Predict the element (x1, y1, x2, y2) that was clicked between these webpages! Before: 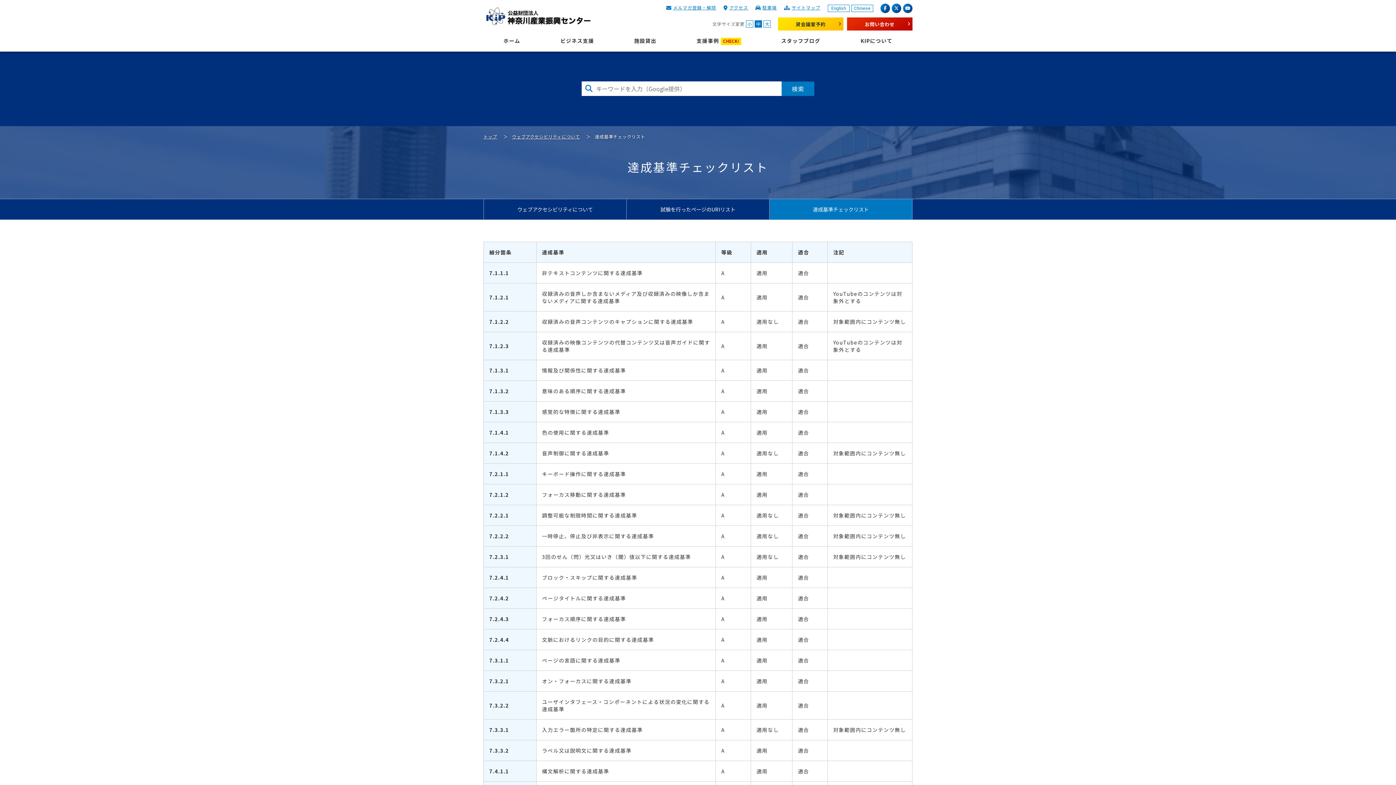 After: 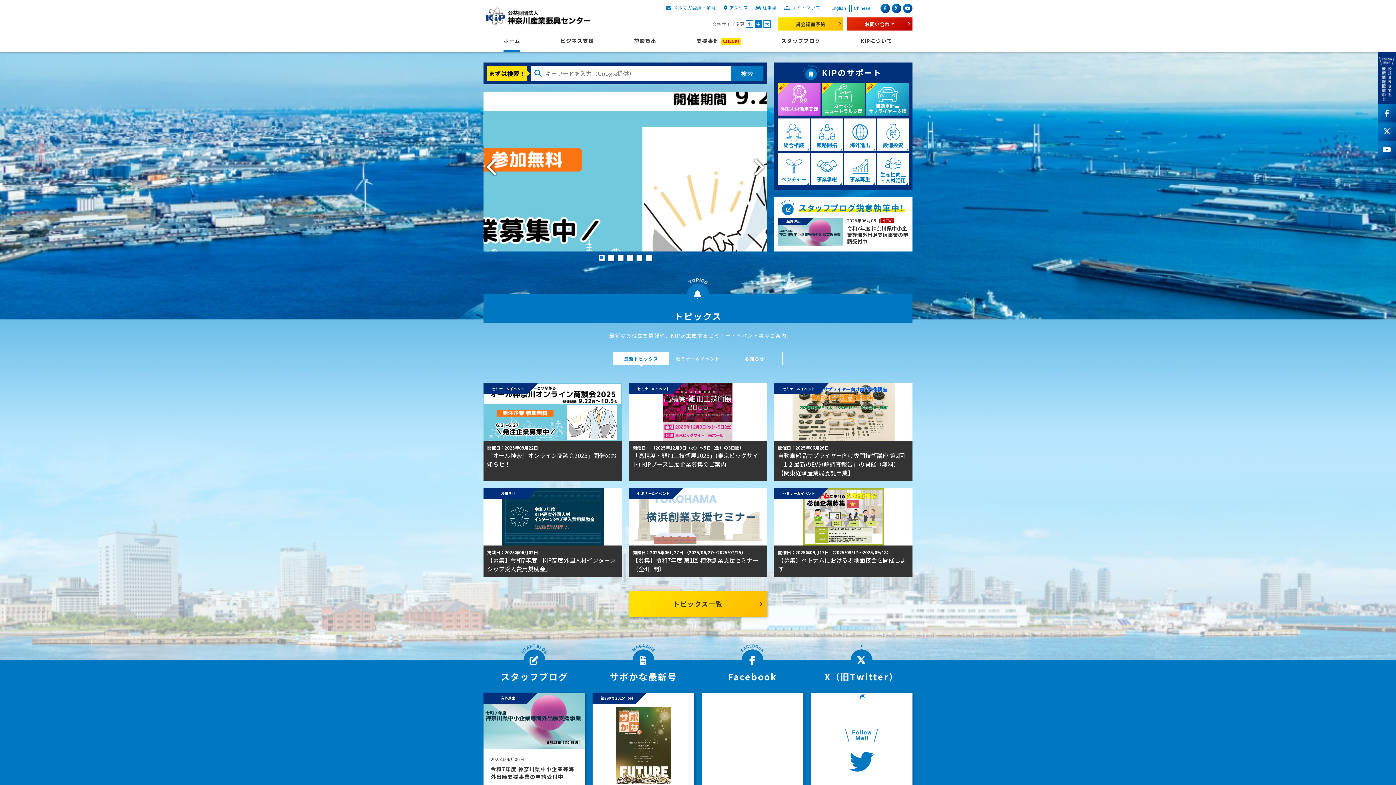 Action: label: KIP | 公益財団法人 神奈川産業振興センター bbox: (483, 7, 593, 25)